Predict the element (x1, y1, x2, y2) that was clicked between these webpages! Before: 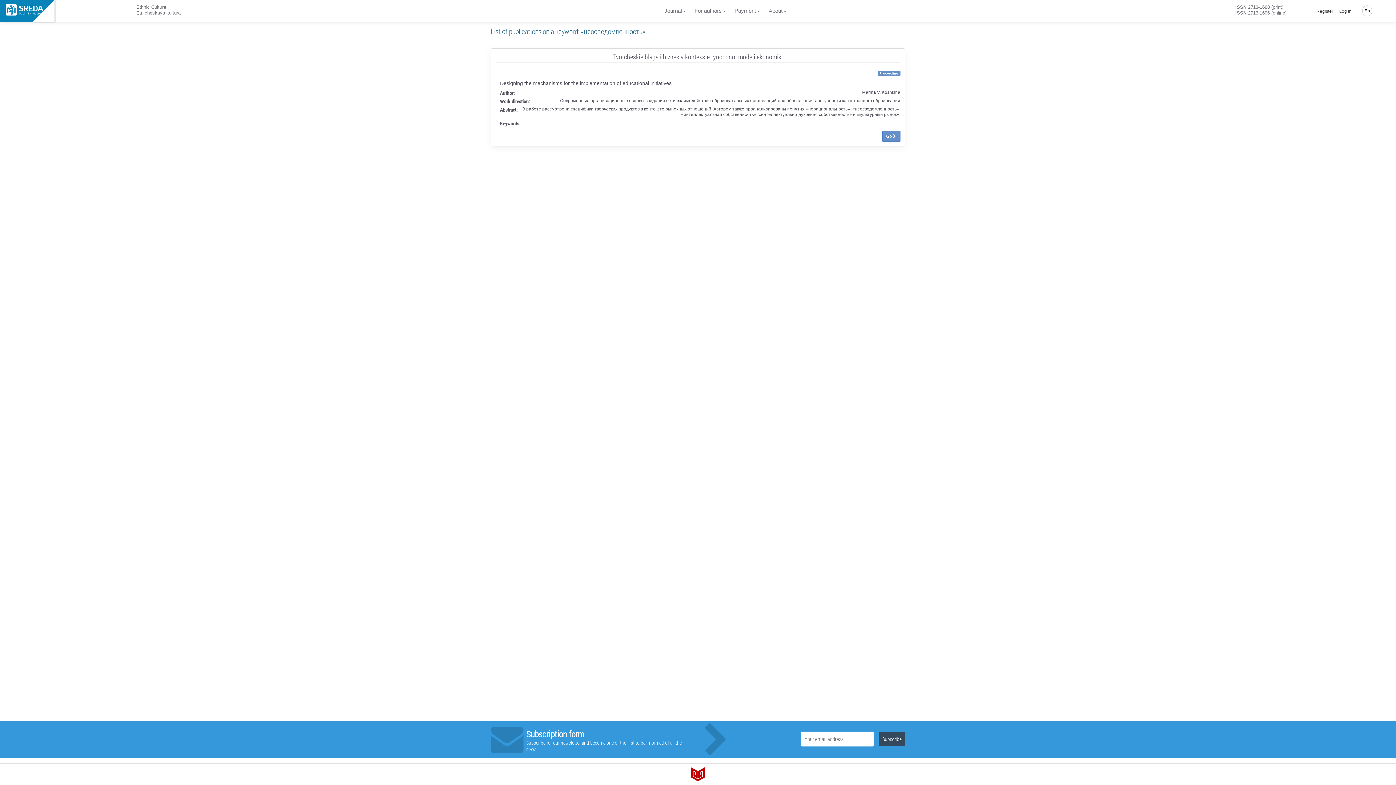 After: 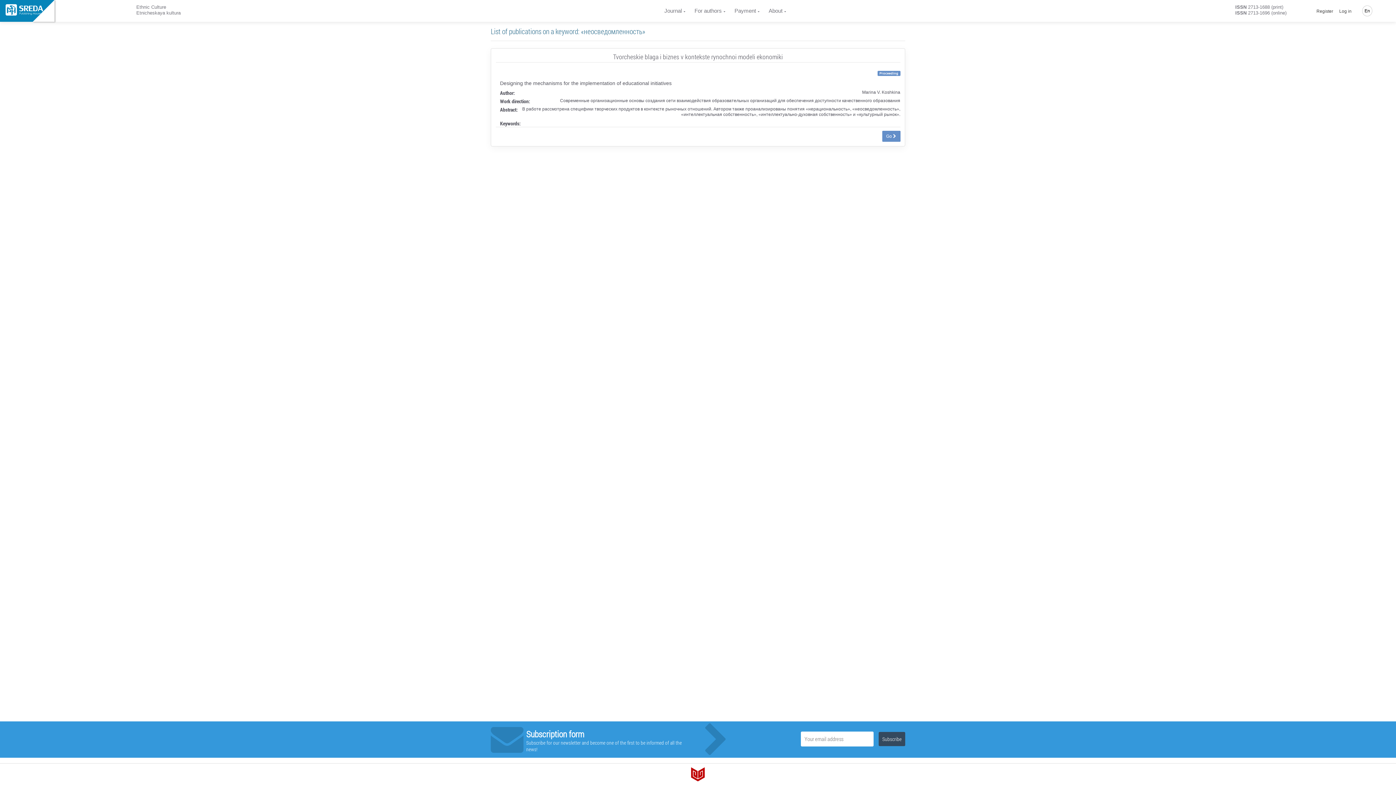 Action: bbox: (690, 771, 705, 777)